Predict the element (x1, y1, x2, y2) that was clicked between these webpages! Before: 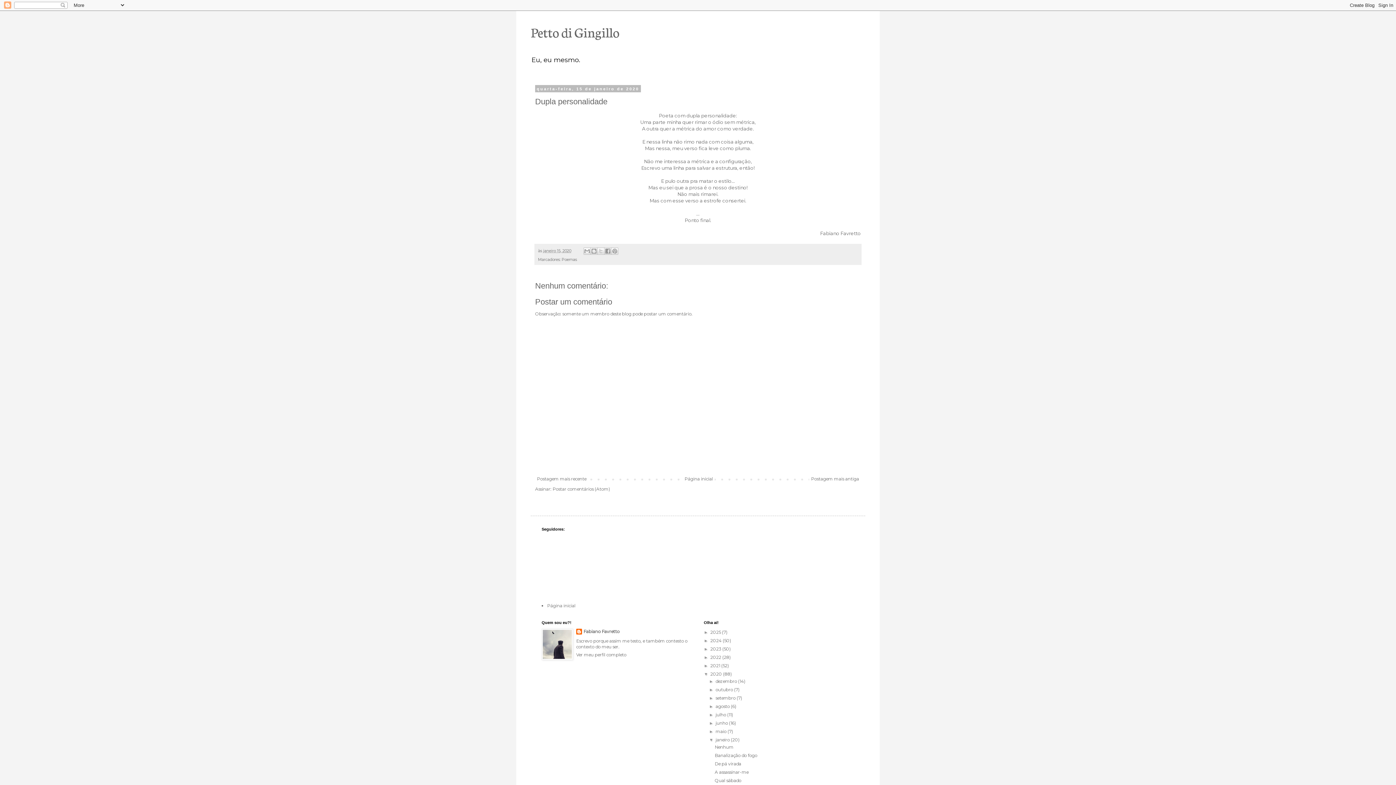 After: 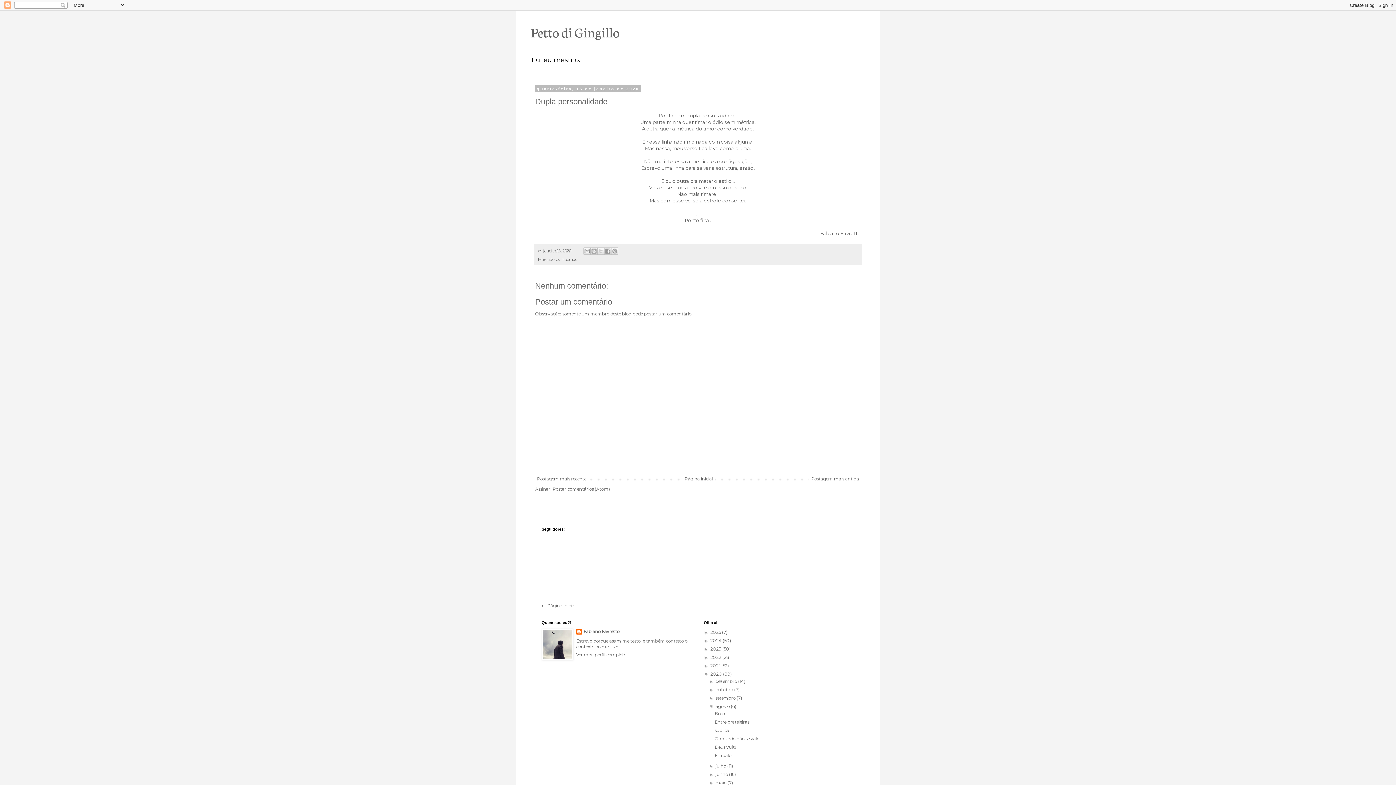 Action: bbox: (709, 704, 715, 709) label: ►  